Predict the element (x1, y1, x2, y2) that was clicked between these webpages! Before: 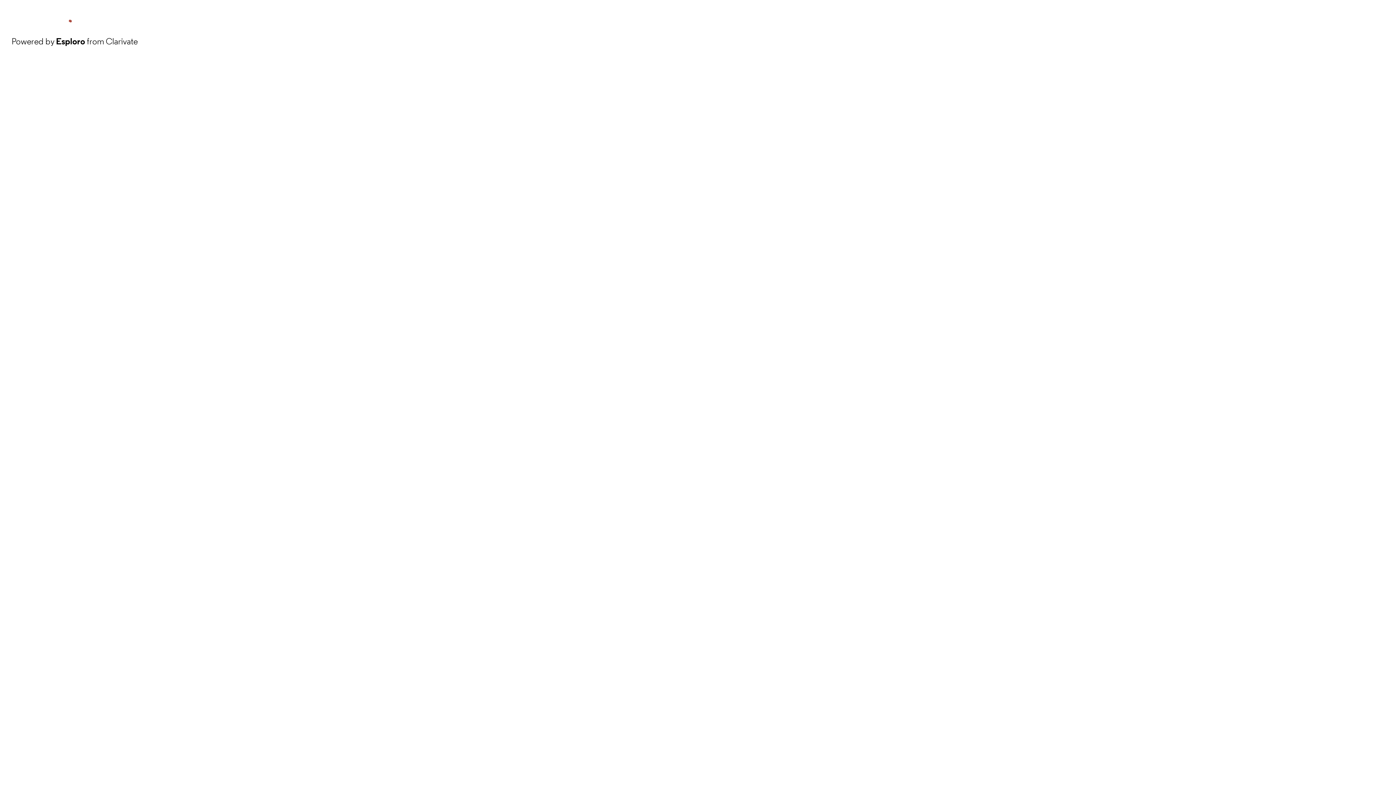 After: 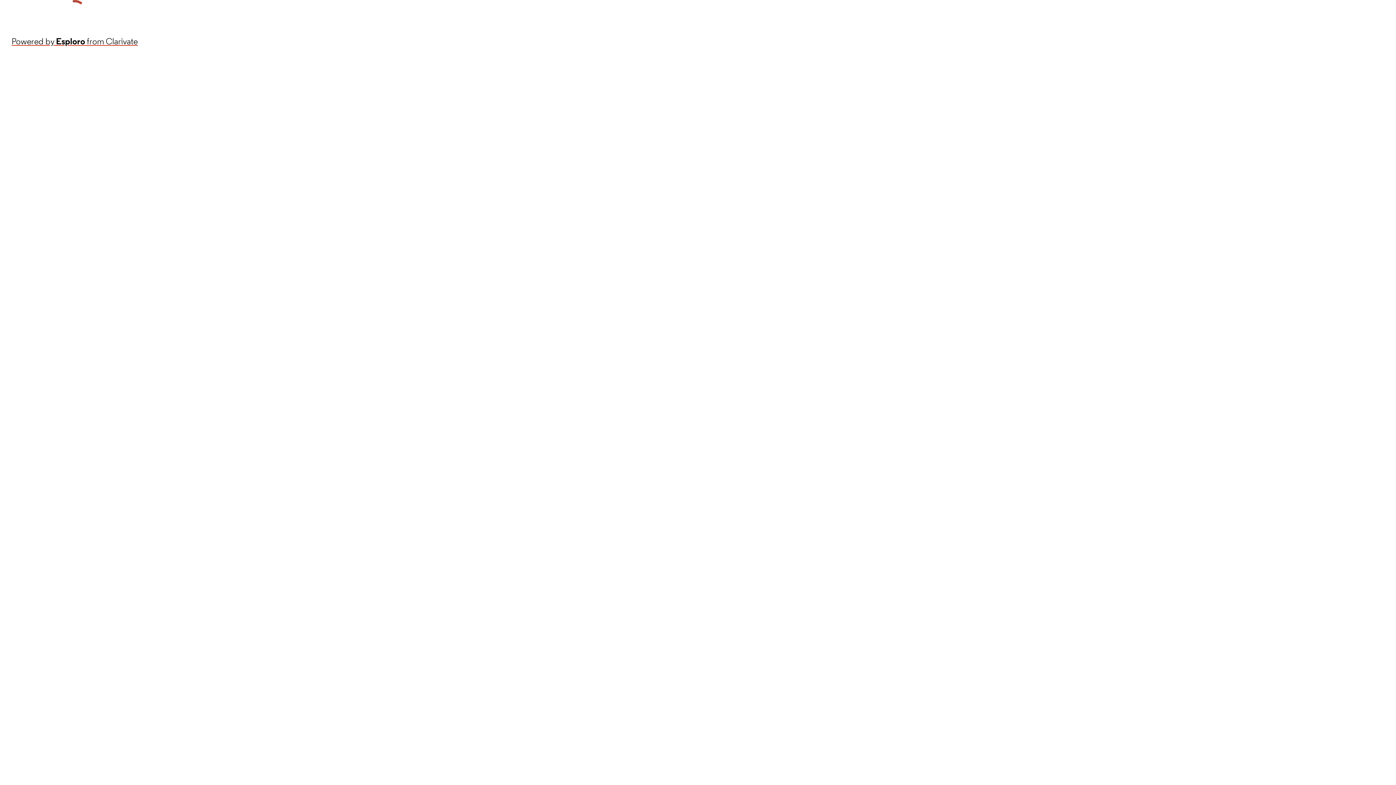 Action: label: Powered by Esploro from Clarivate bbox: (11, 34, 137, 48)